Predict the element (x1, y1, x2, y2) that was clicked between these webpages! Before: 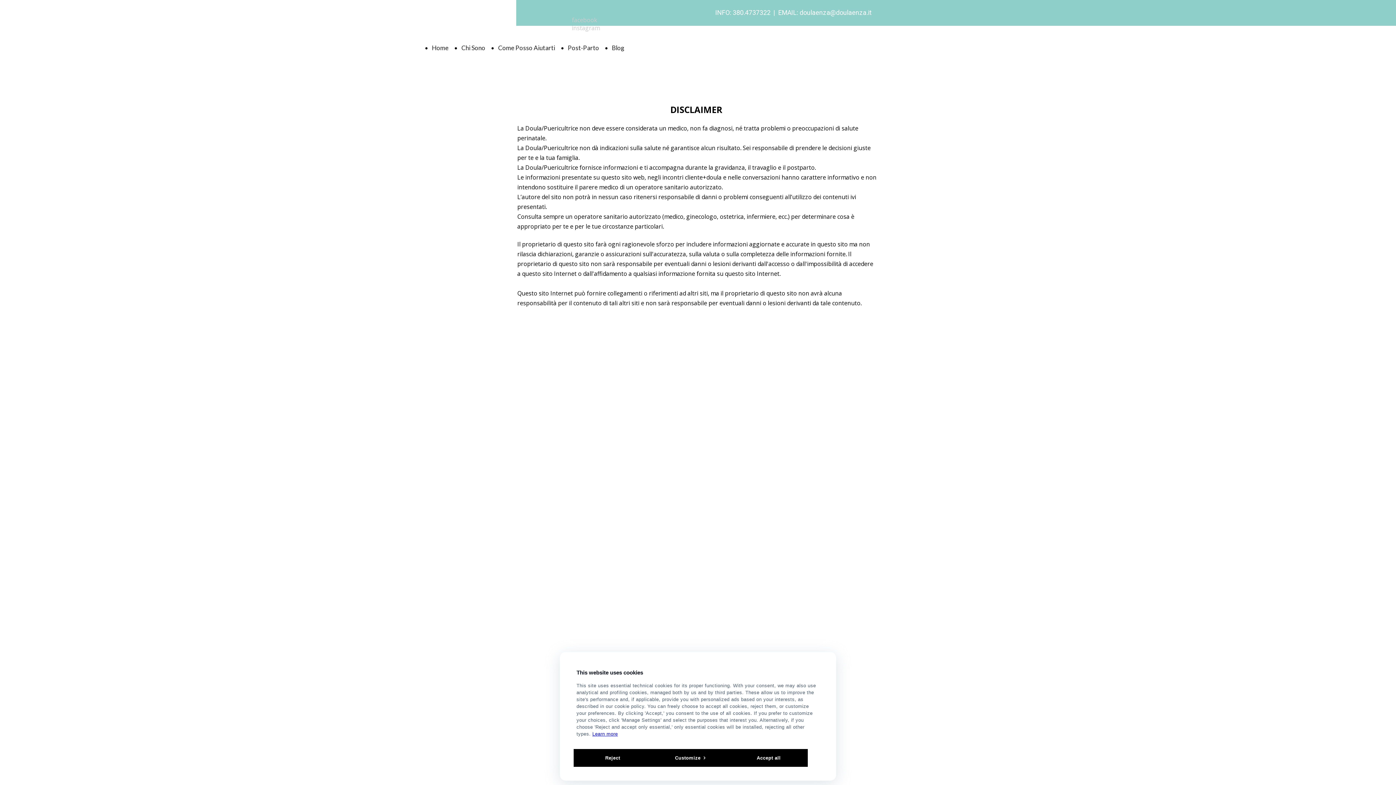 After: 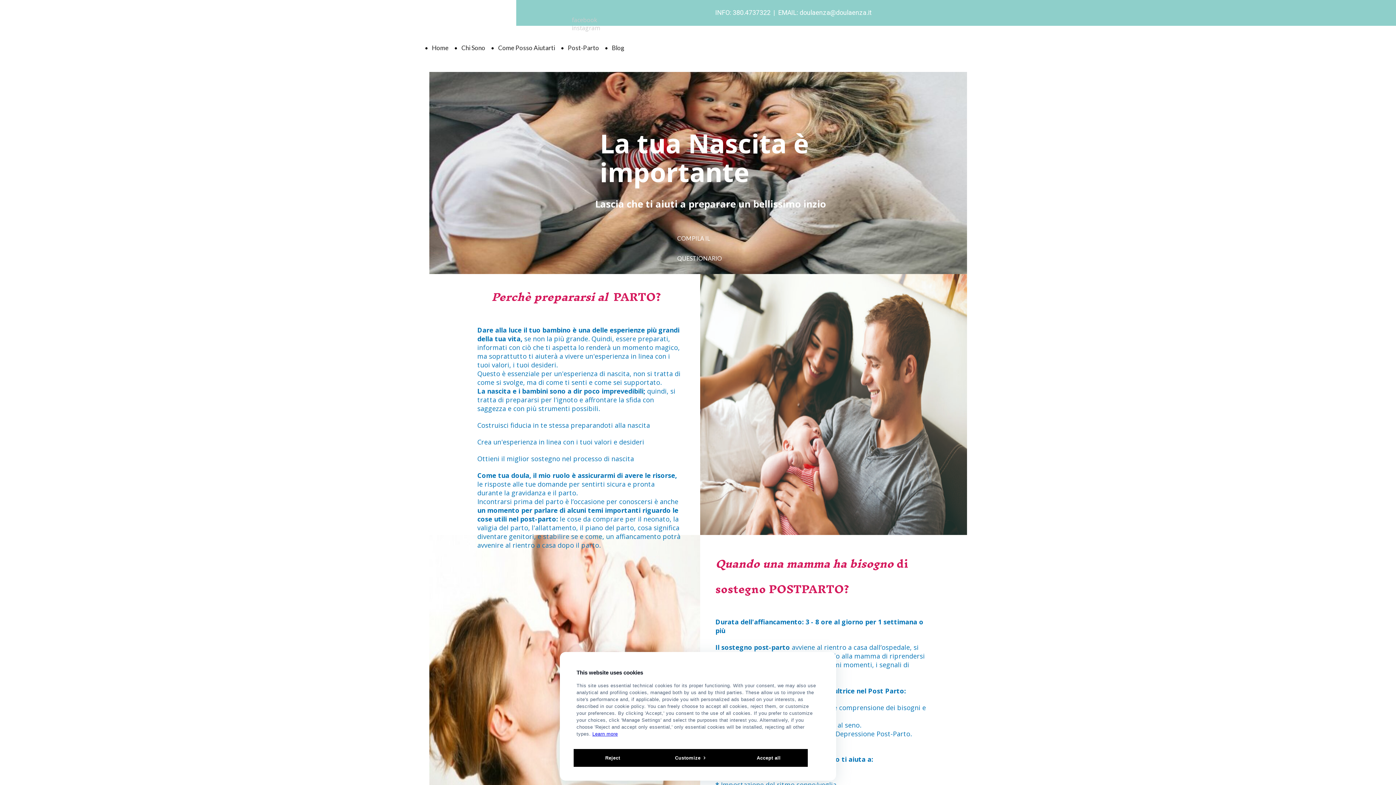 Action: bbox: (498, 44, 555, 51) label: Come Posso Aiutarti